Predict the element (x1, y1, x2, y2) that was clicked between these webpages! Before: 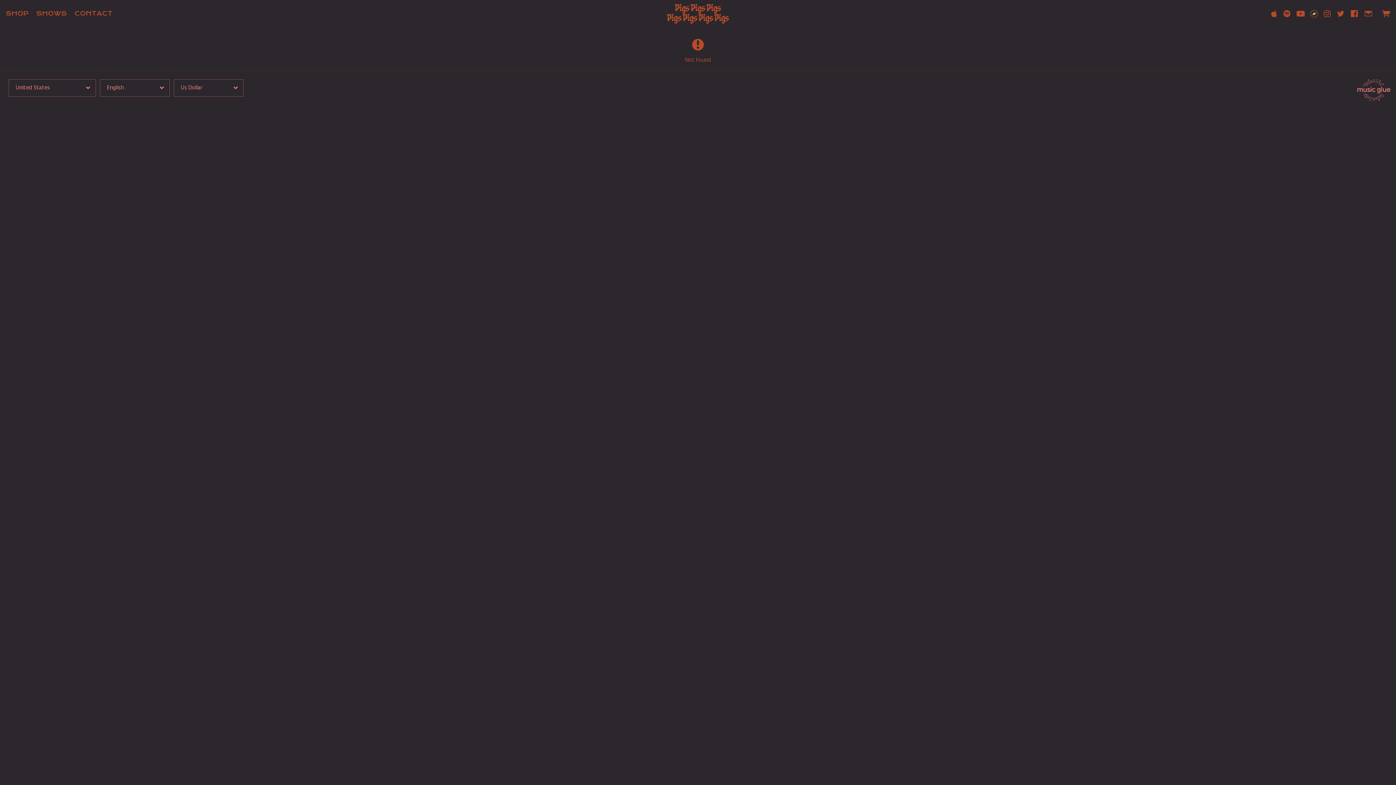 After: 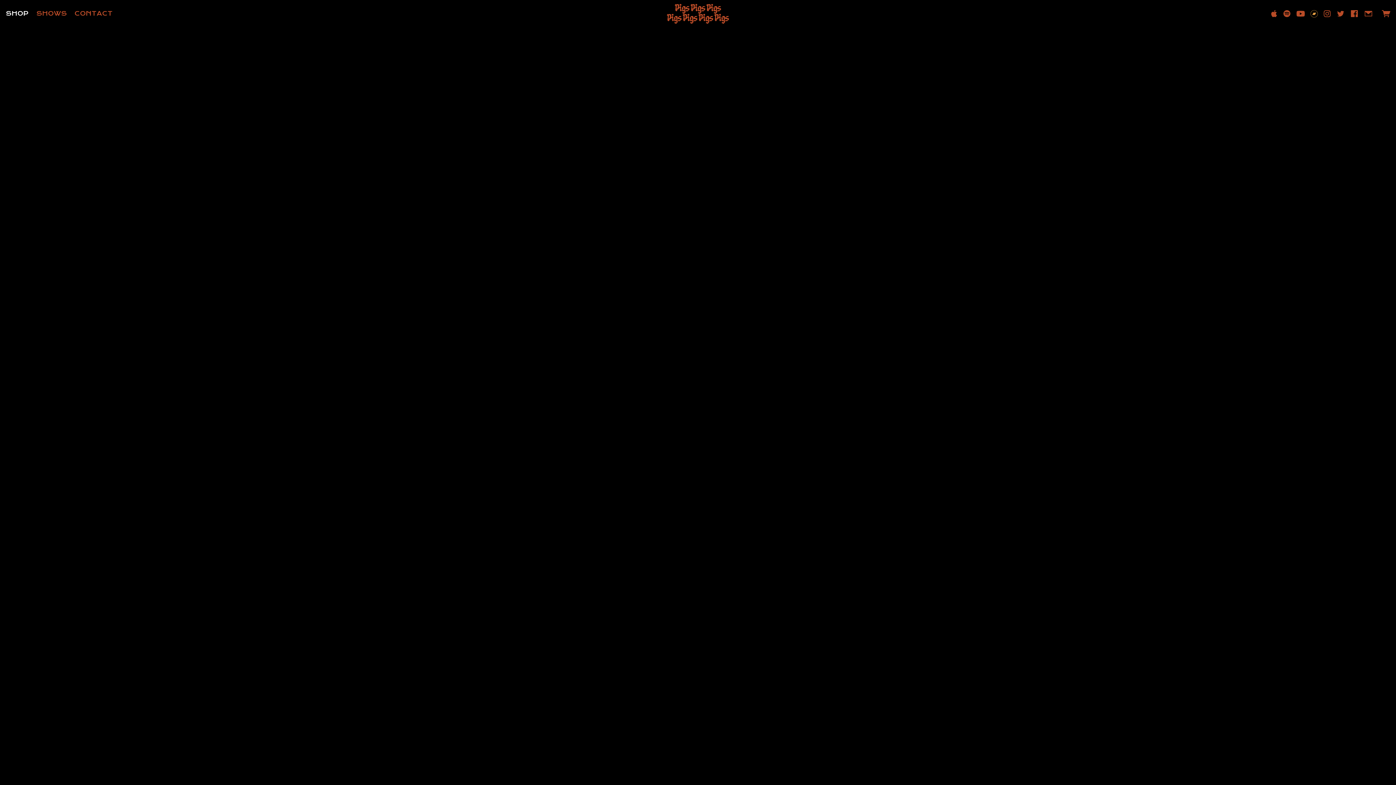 Action: bbox: (5, 10, 28, 16) label: SHOP